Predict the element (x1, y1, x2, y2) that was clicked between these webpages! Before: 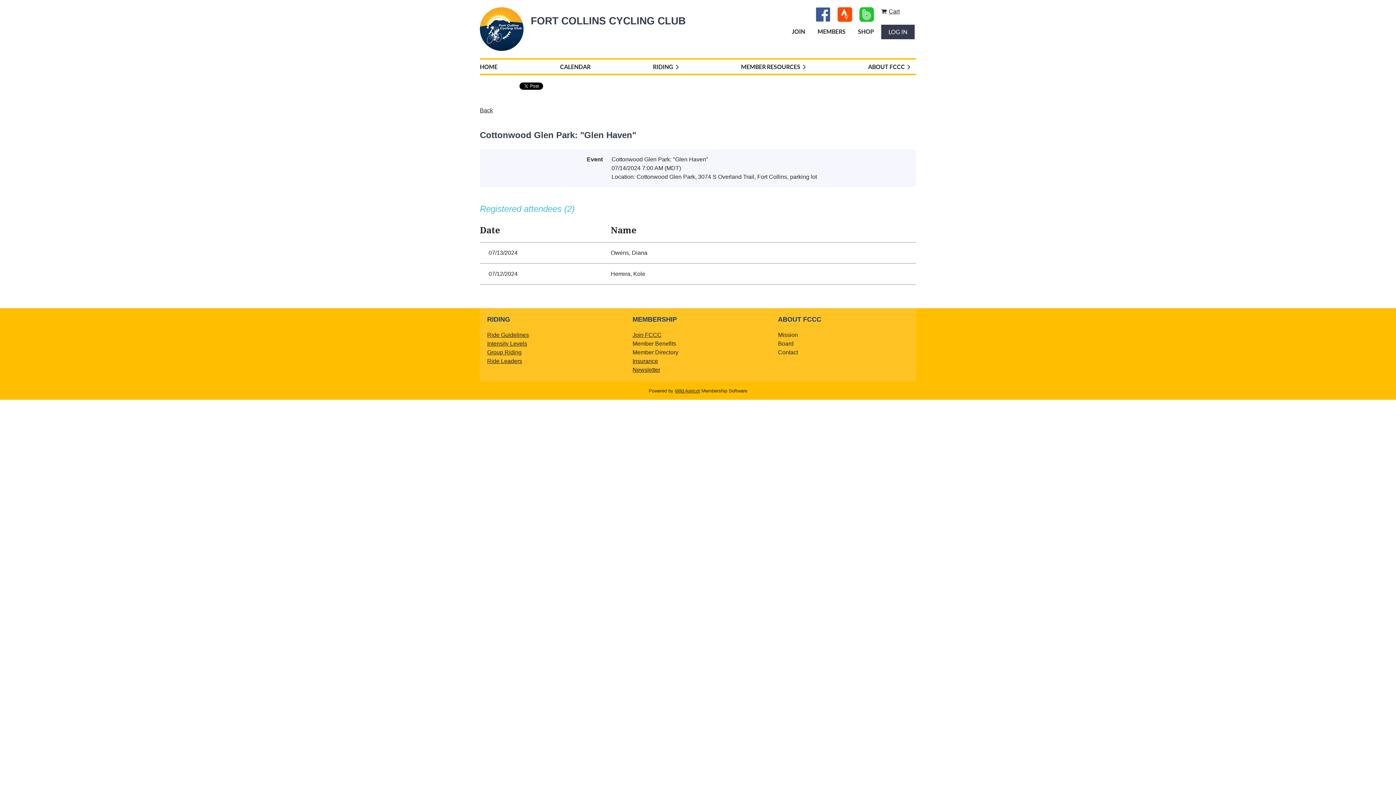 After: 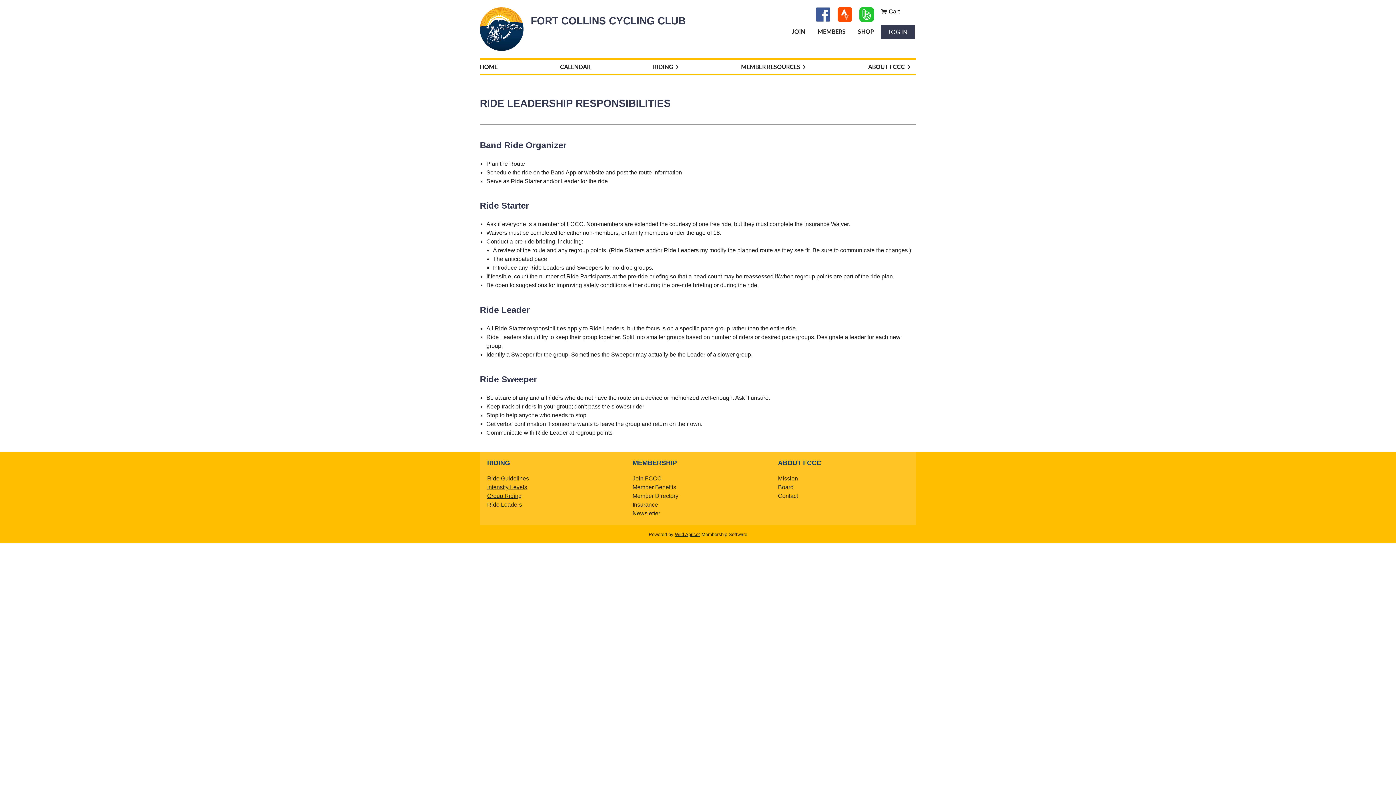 Action: label: Ride Leaders bbox: (487, 358, 522, 364)